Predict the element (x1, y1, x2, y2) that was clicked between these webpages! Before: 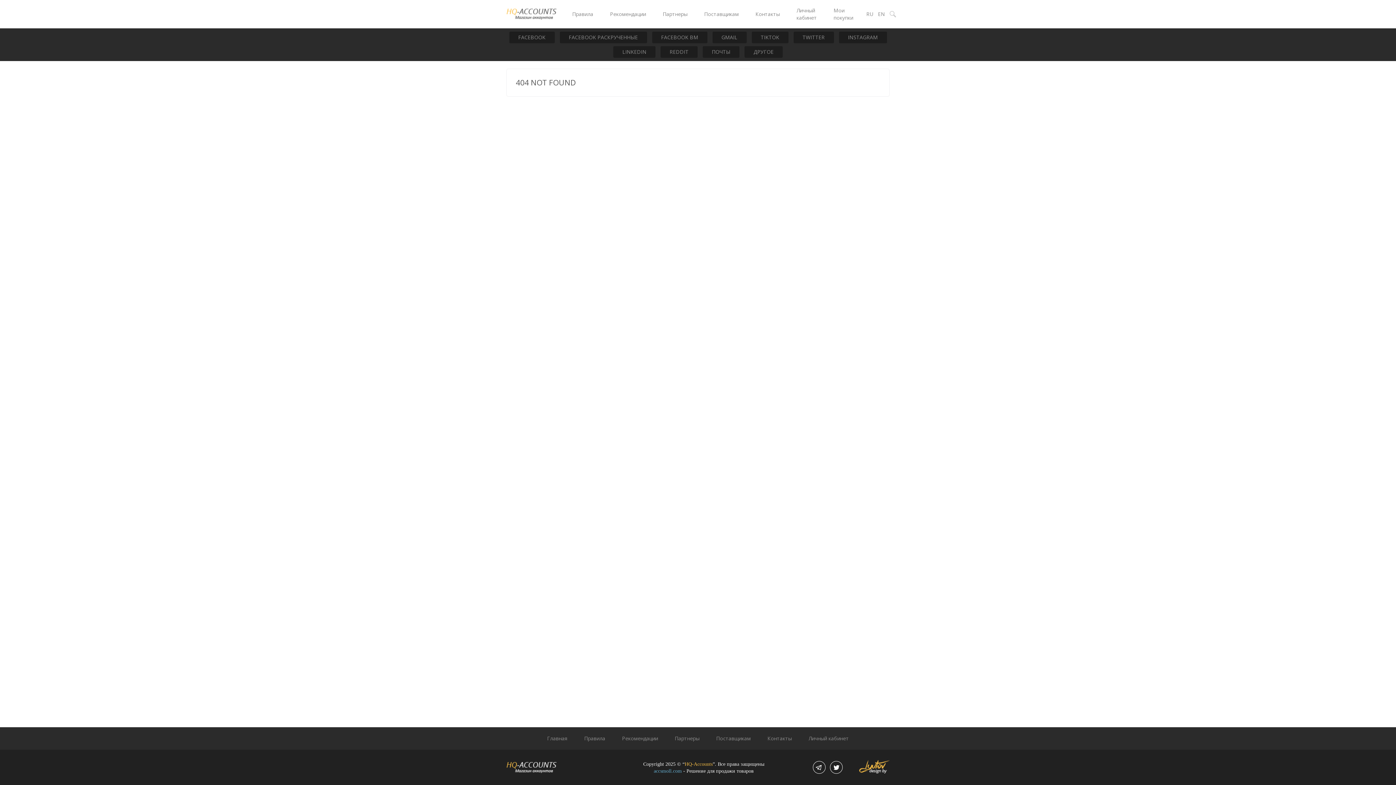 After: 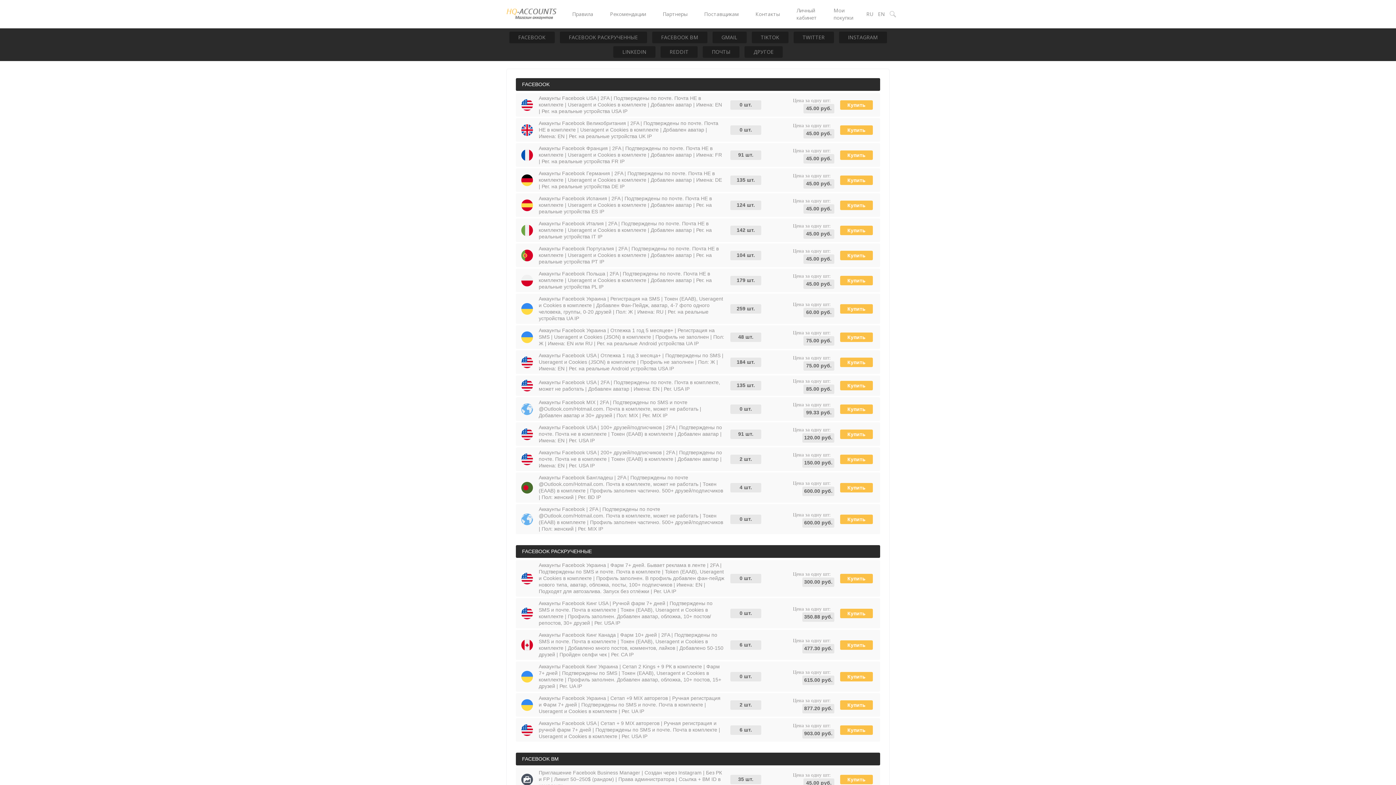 Action: bbox: (547, 735, 567, 742) label: Главная